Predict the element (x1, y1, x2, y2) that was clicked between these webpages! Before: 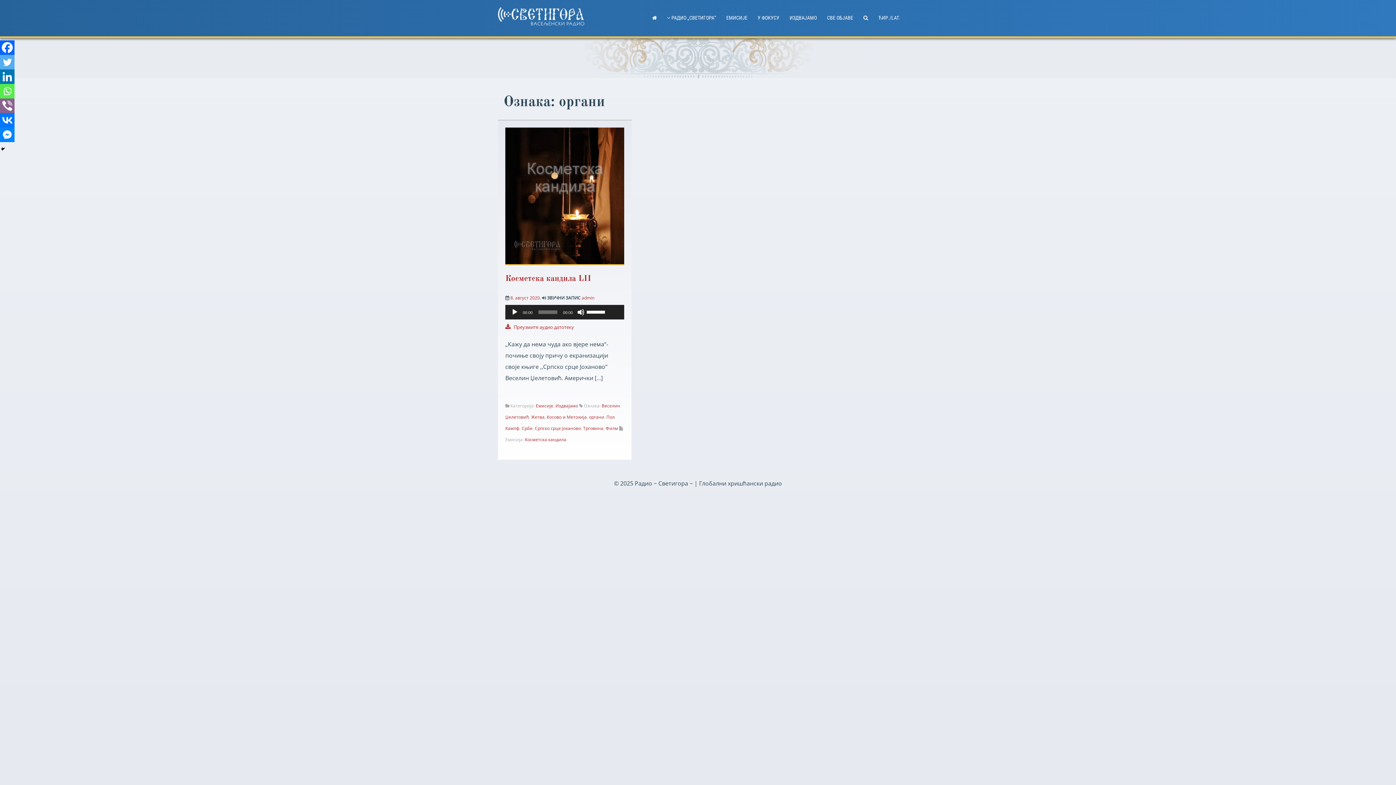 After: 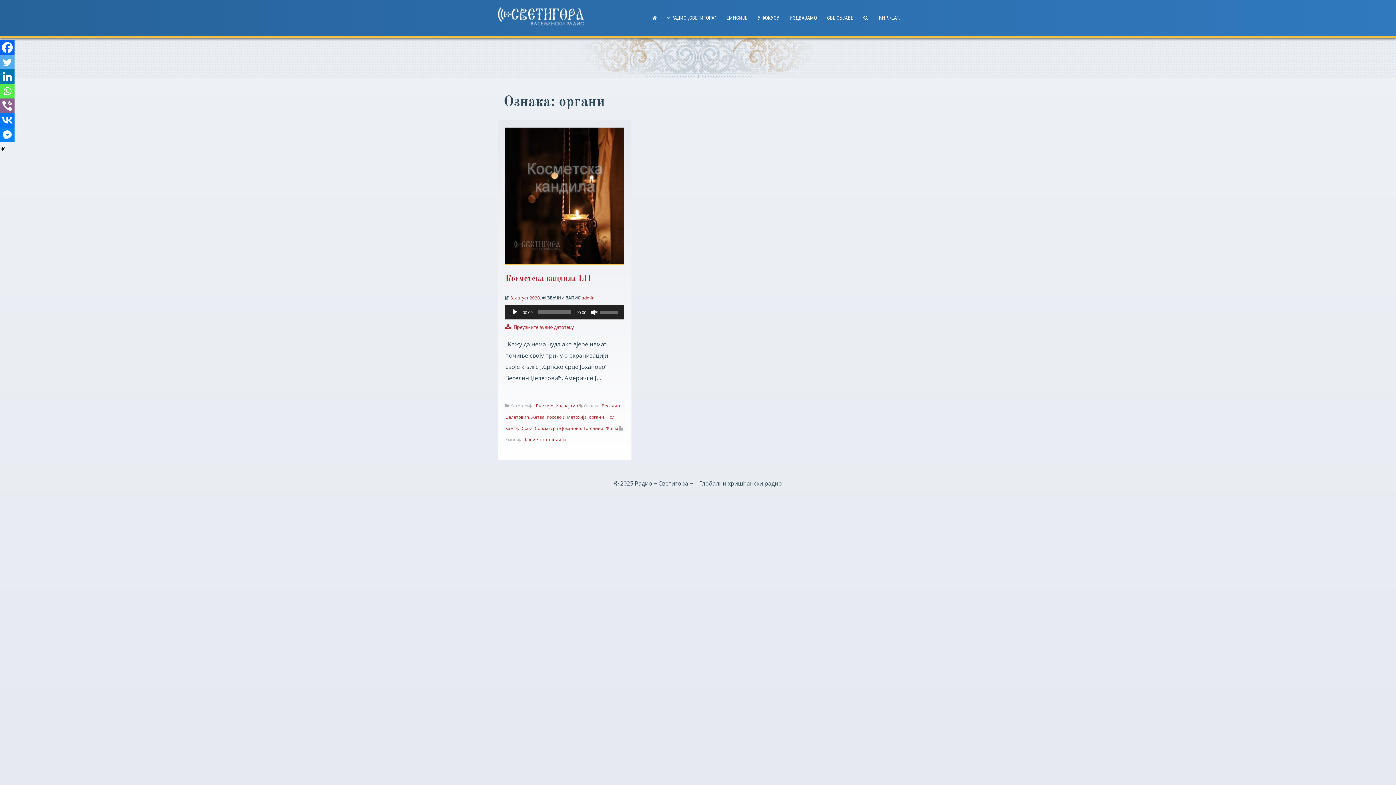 Action: label: Нечујно bbox: (577, 308, 584, 316)